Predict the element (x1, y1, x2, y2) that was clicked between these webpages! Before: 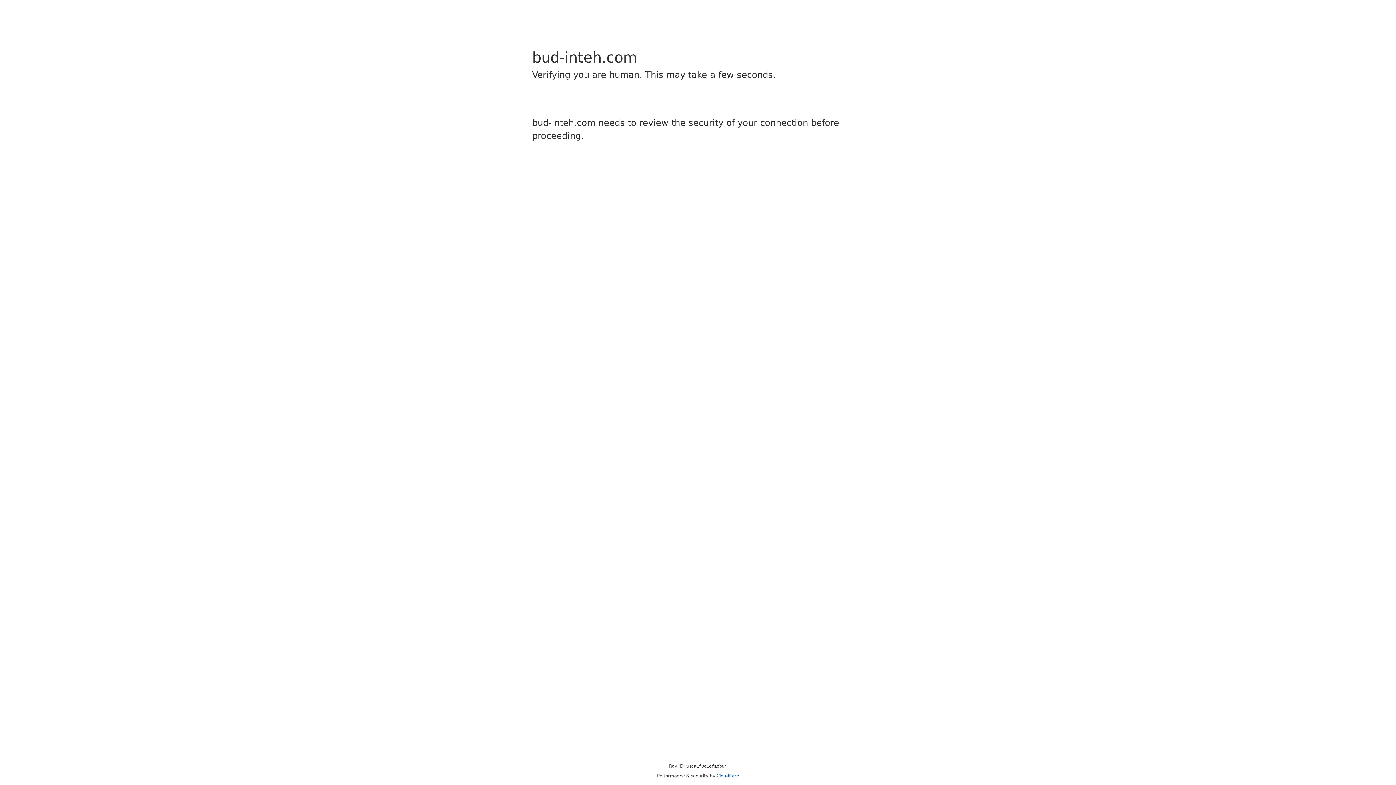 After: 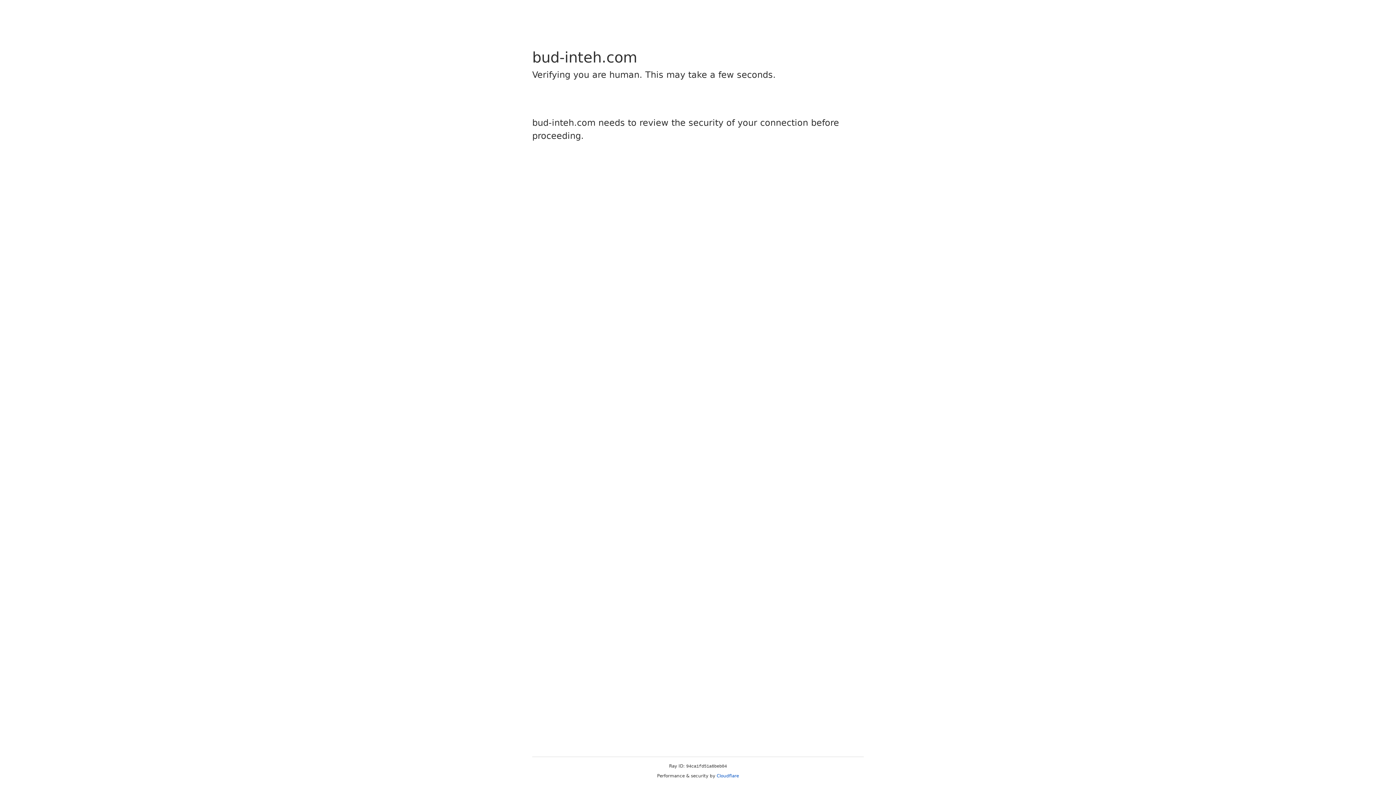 Action: label: Cloudflare bbox: (716, 773, 739, 778)